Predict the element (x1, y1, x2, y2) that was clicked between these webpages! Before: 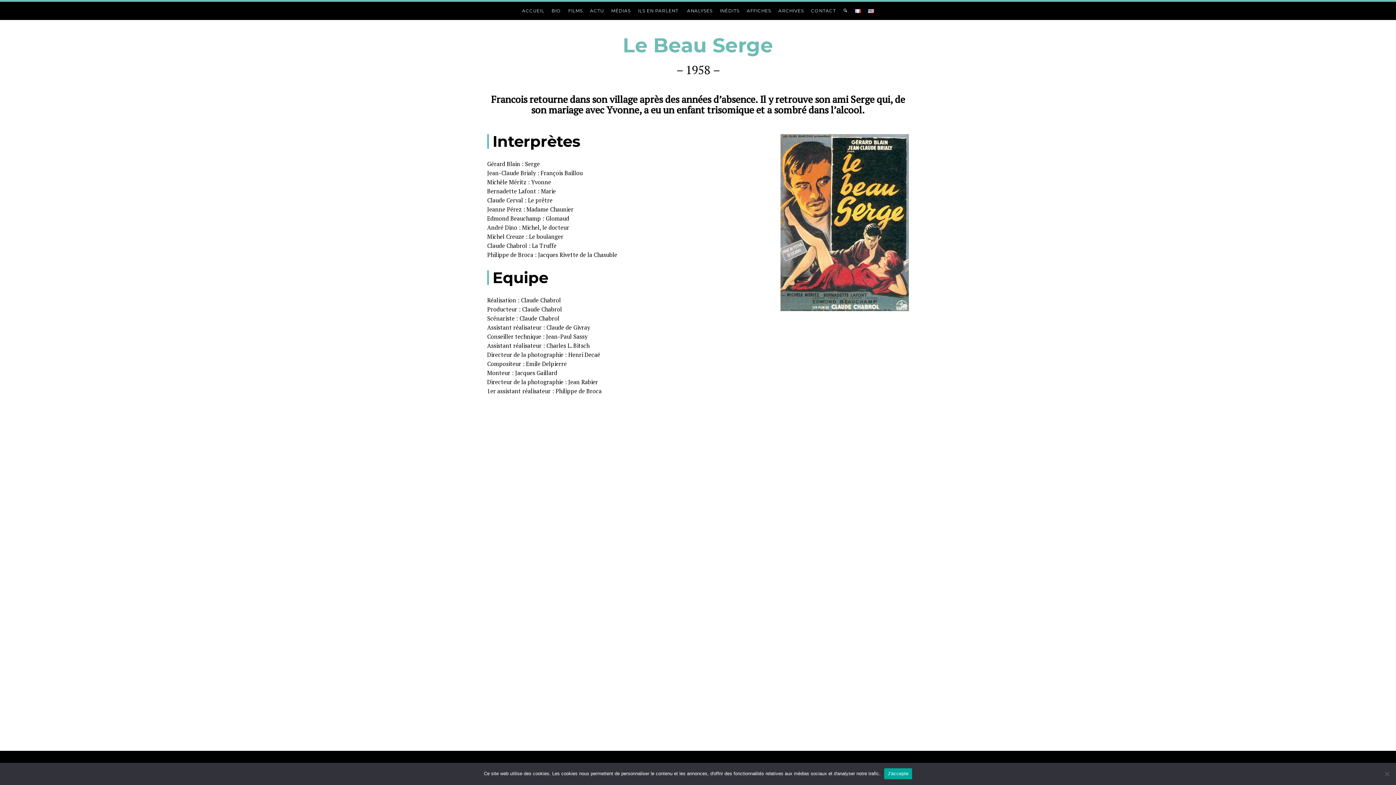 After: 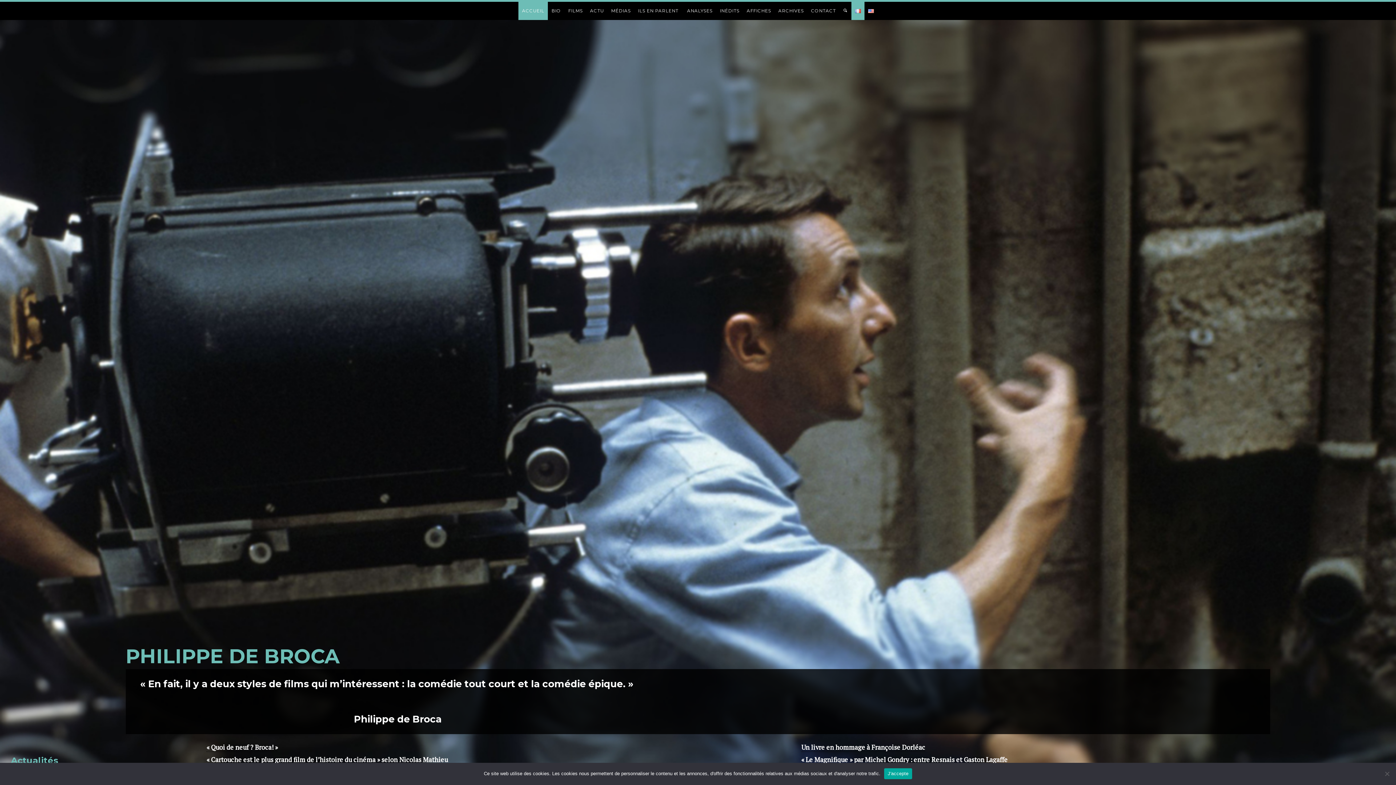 Action: bbox: (518, 8, 548, 13) label: ACCUEIL